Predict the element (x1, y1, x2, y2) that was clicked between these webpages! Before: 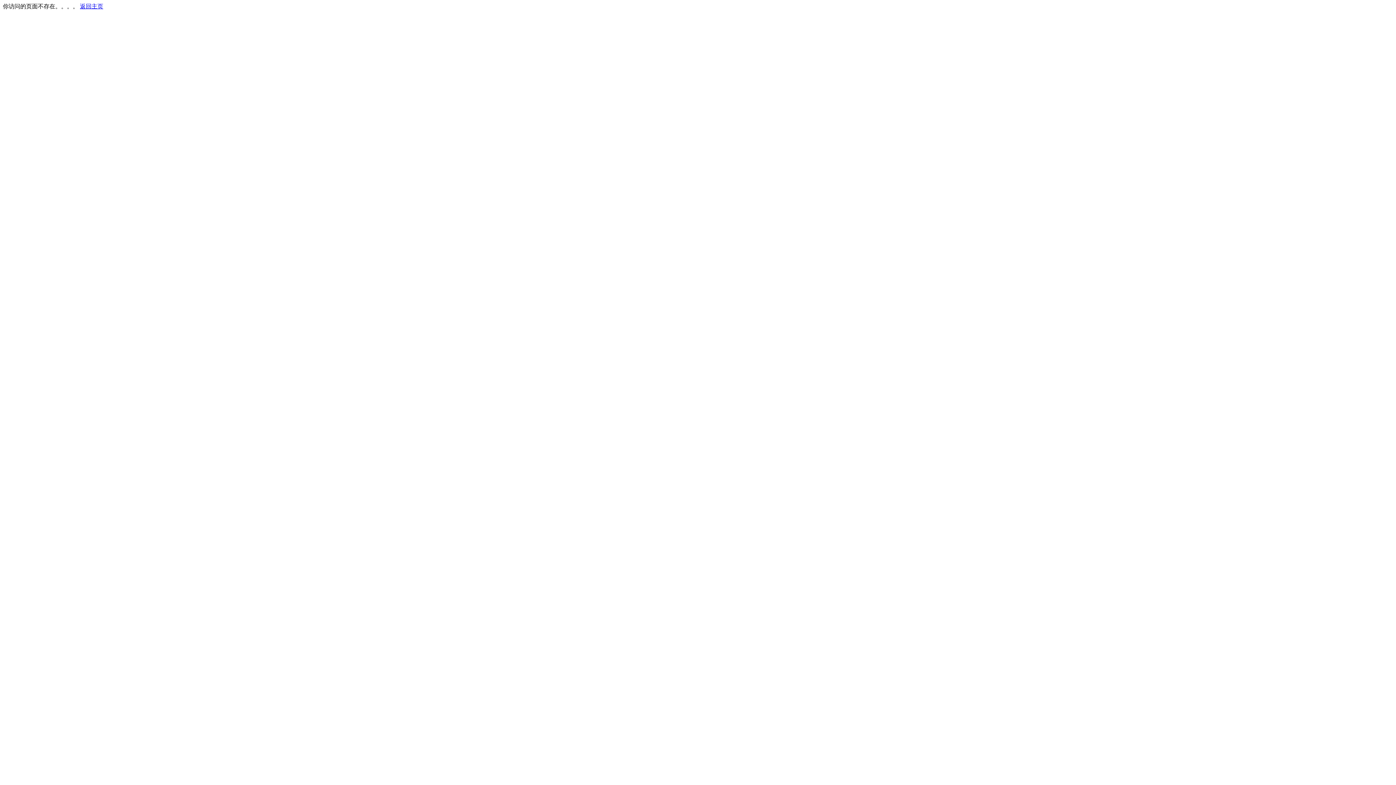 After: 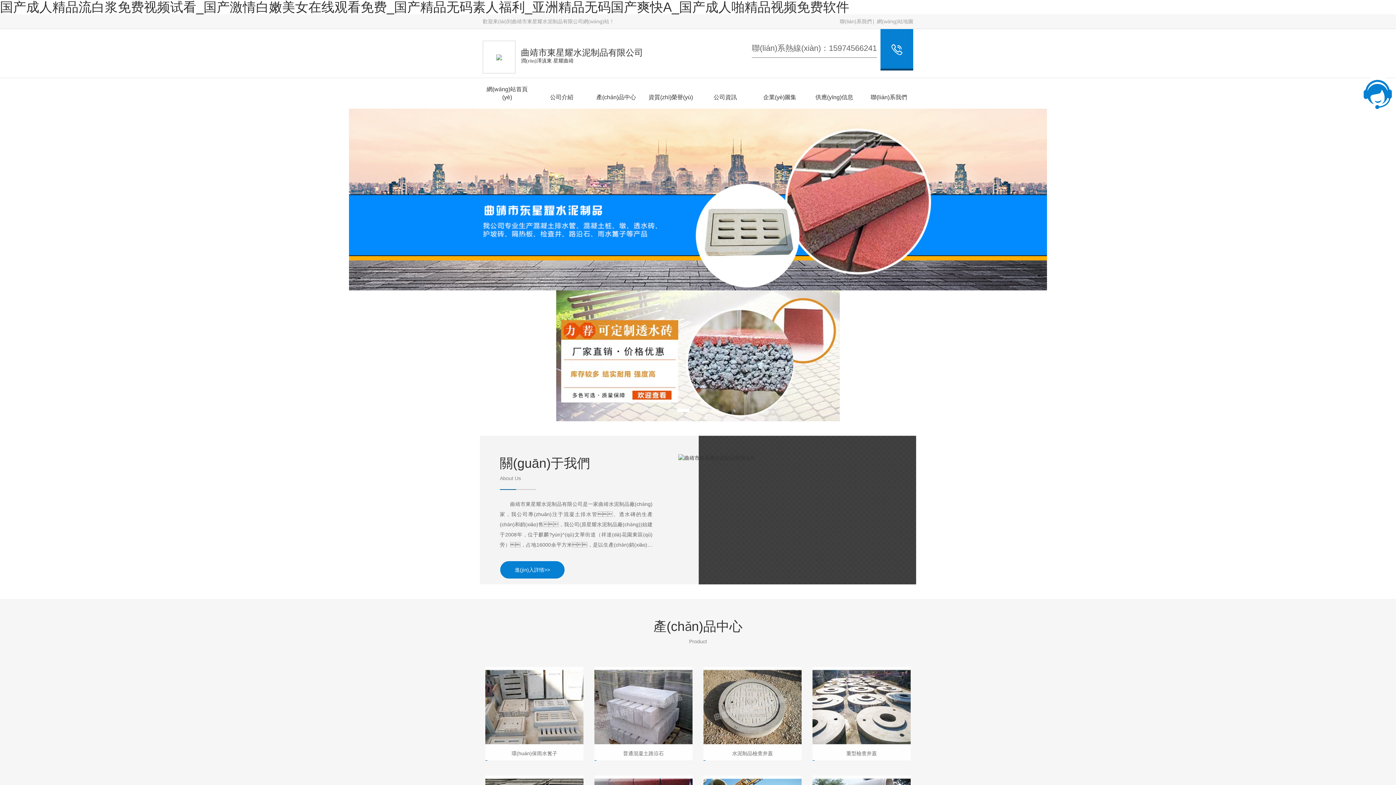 Action: label: 返回主页 bbox: (80, 3, 103, 9)